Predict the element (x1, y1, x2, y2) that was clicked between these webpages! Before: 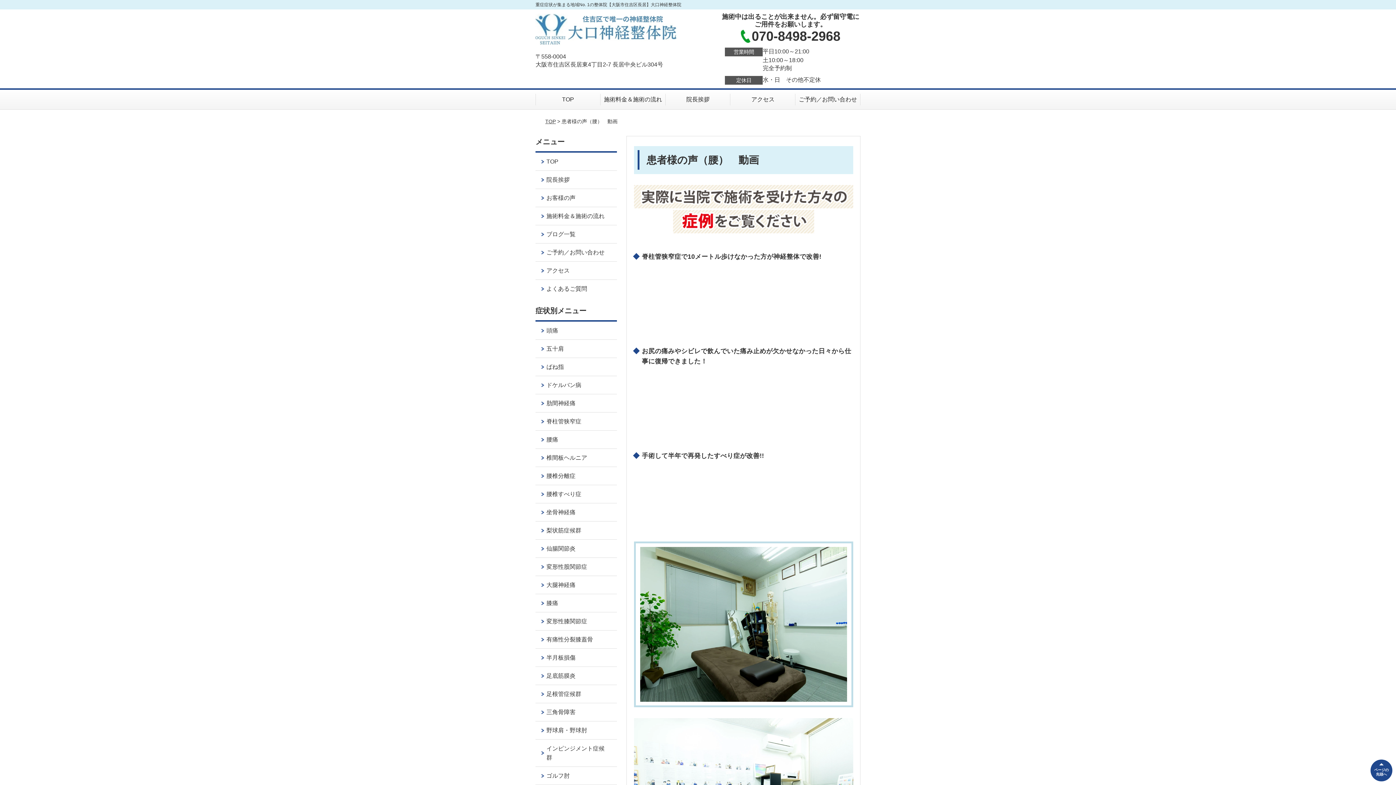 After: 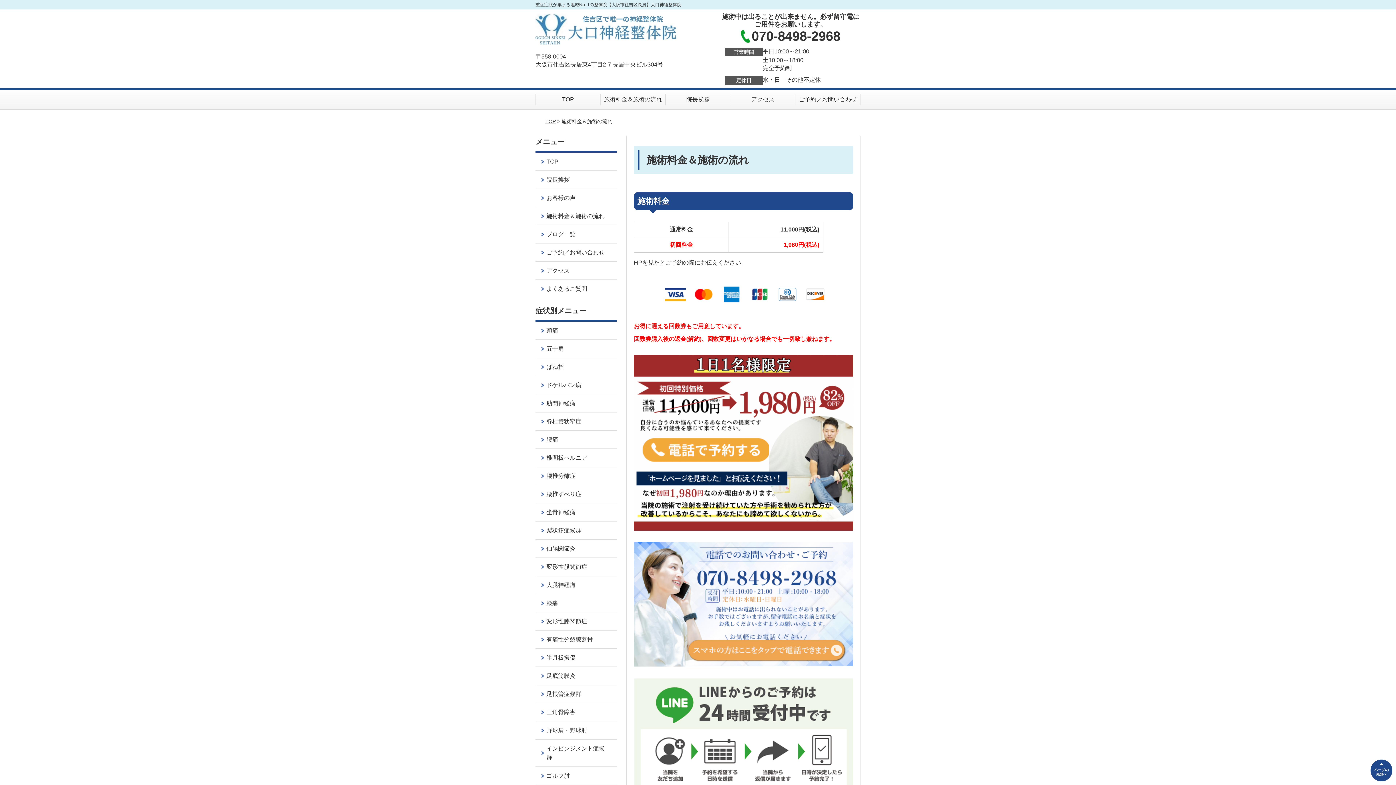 Action: label: 施術料金＆施術の流れ bbox: (535, 207, 616, 225)